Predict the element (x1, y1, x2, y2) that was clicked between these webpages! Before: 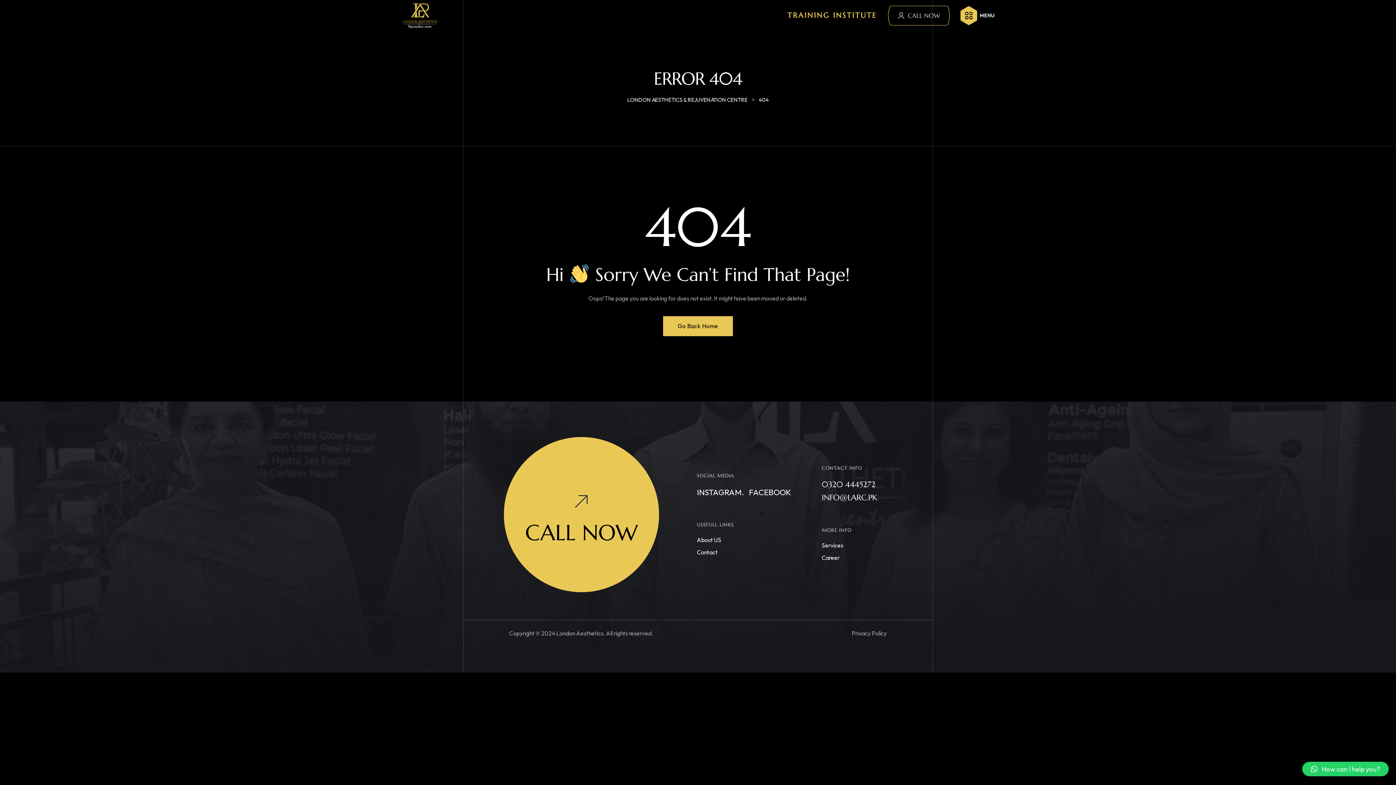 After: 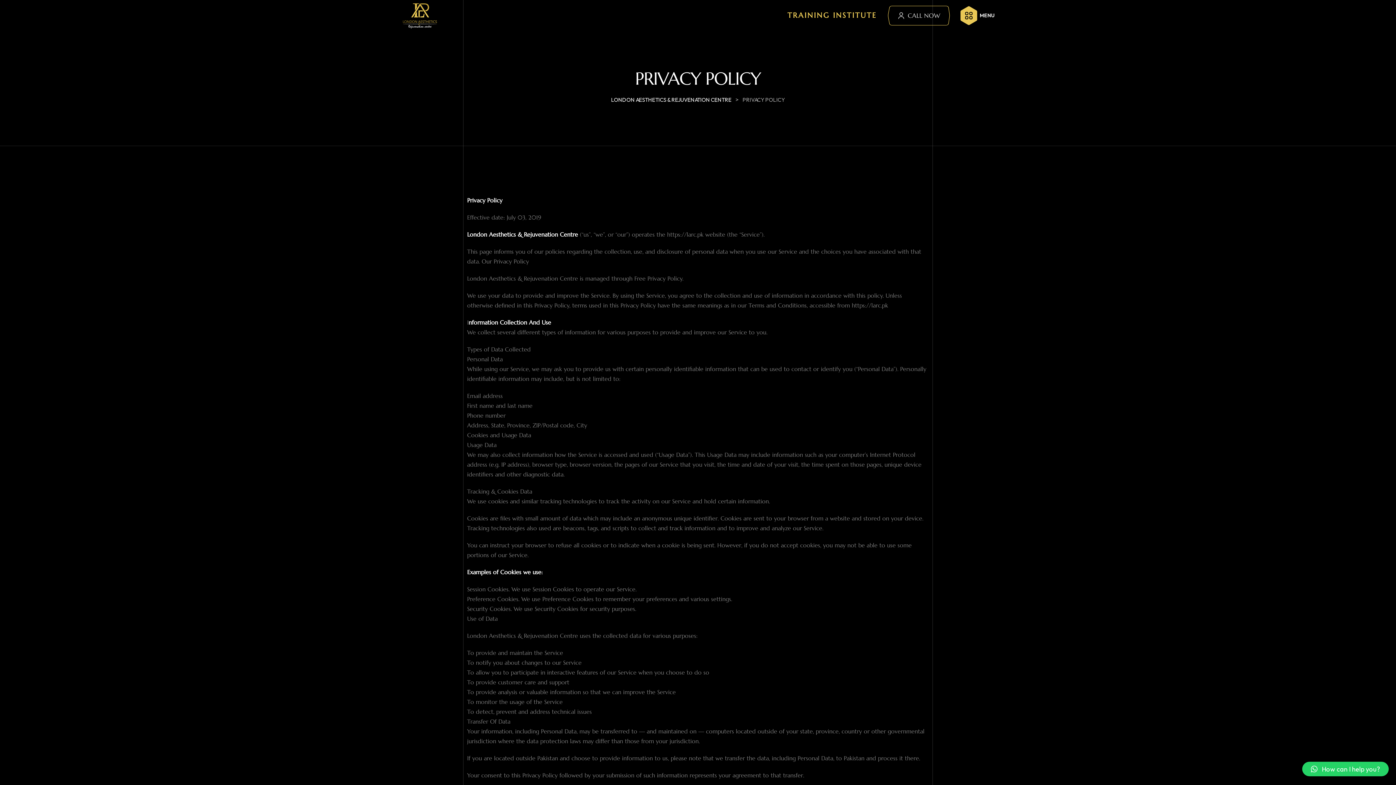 Action: bbox: (852, 630, 886, 637) label: Privacy Policy